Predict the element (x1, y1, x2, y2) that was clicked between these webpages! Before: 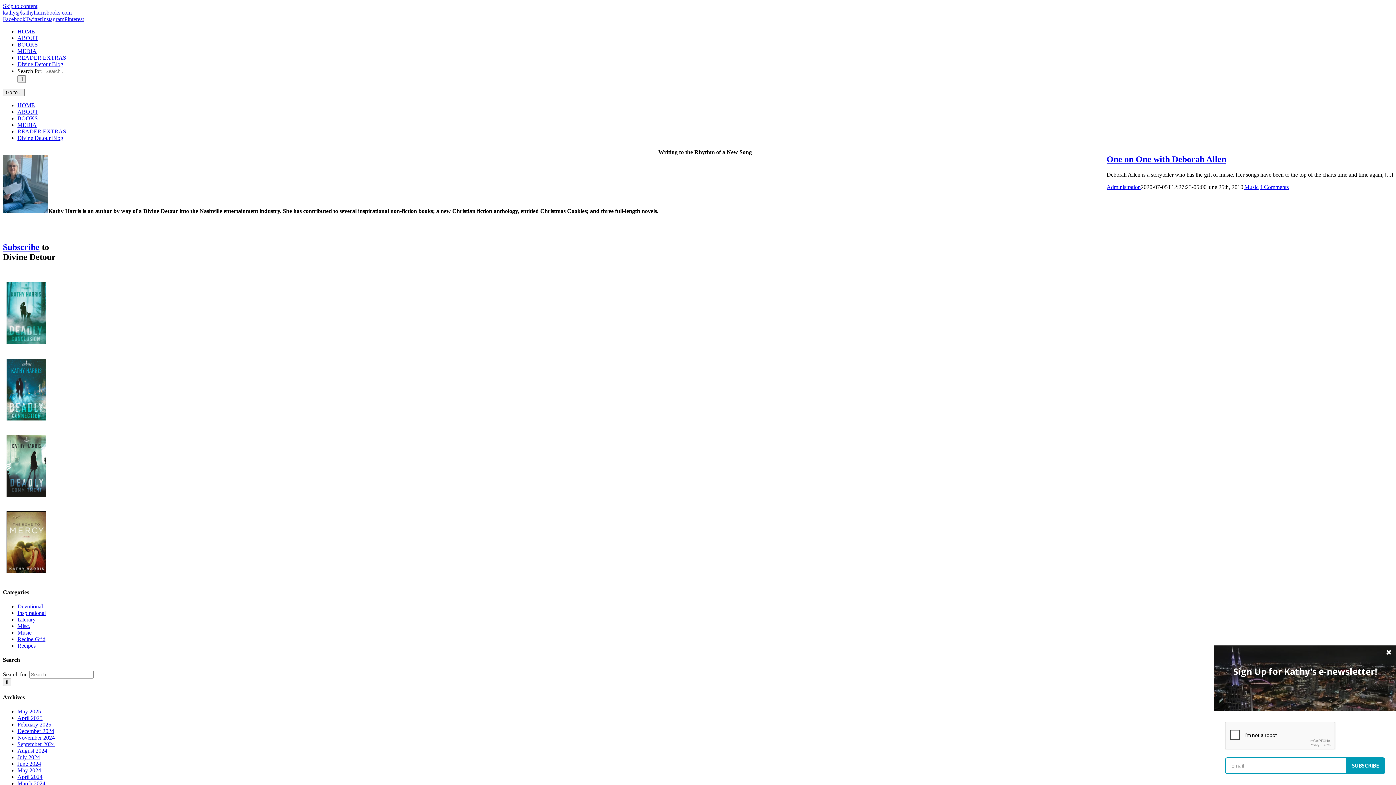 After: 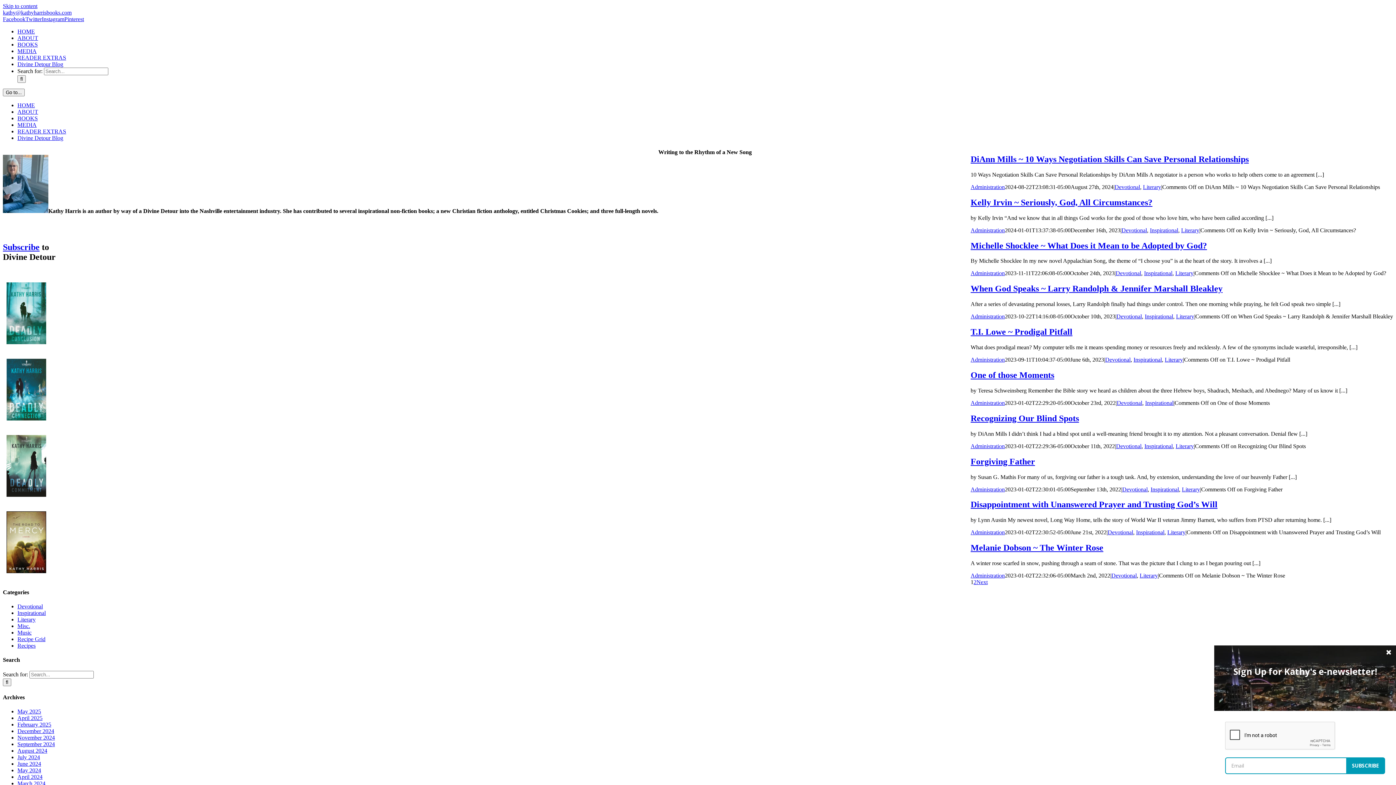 Action: label: Devotional bbox: (17, 603, 42, 609)